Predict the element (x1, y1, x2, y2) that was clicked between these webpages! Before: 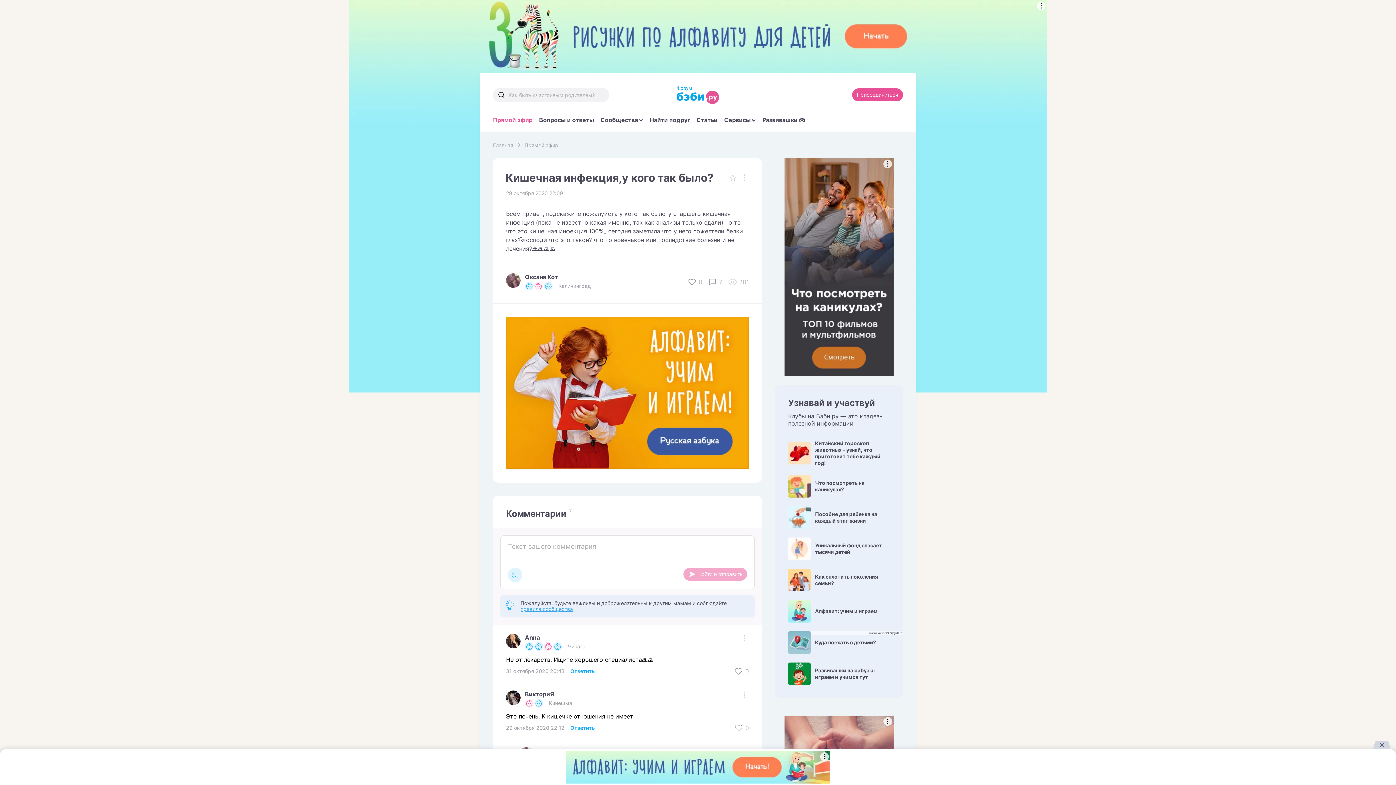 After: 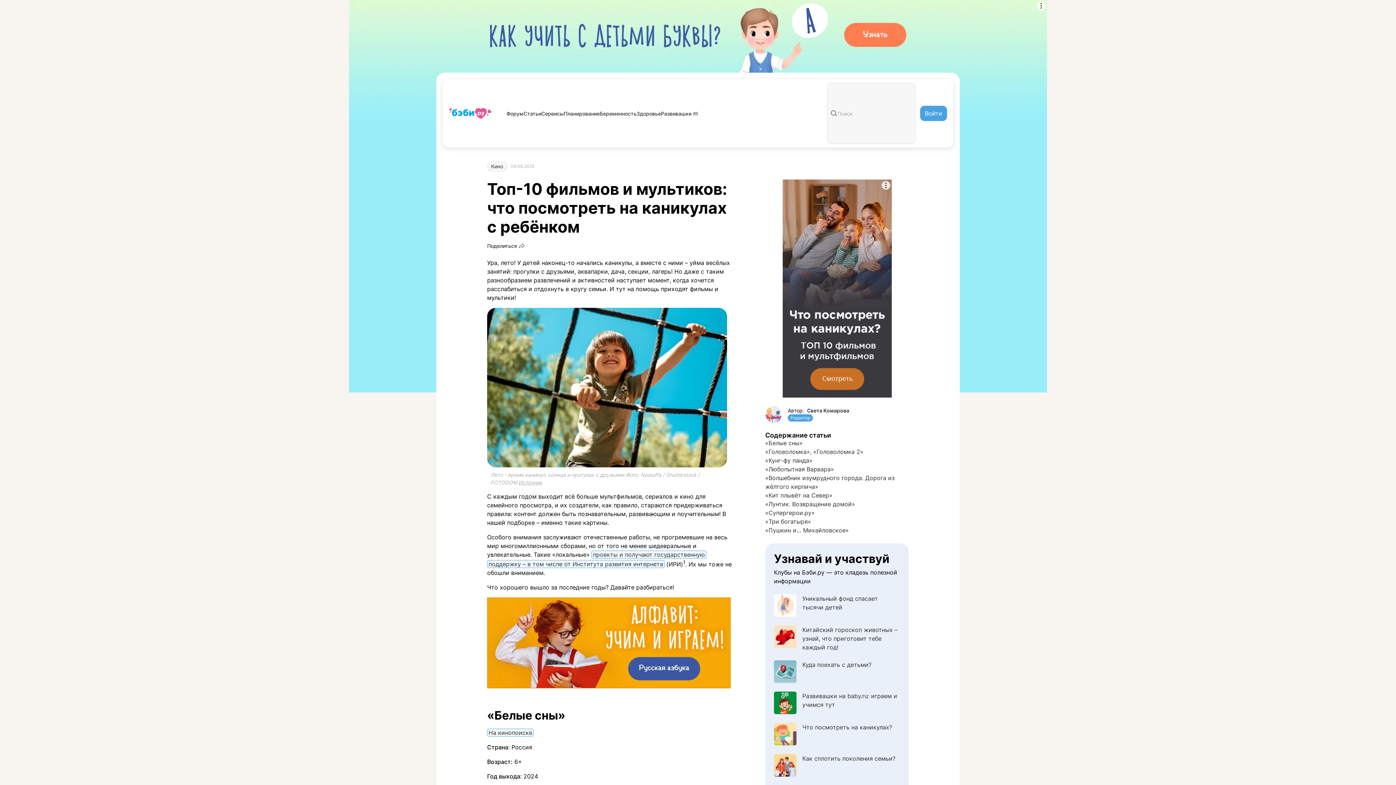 Action: bbox: (788, 475, 890, 497) label: Что посмотреть на каникулах?